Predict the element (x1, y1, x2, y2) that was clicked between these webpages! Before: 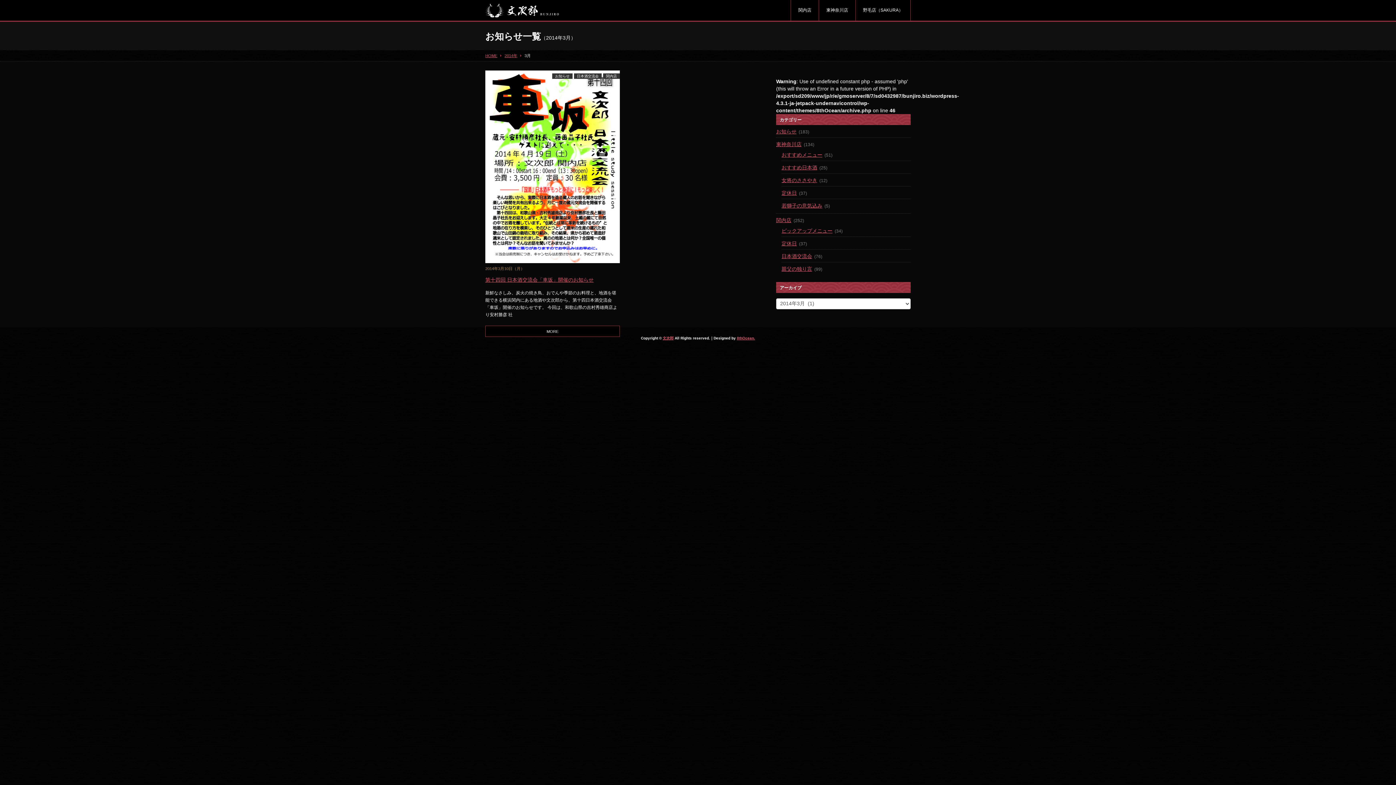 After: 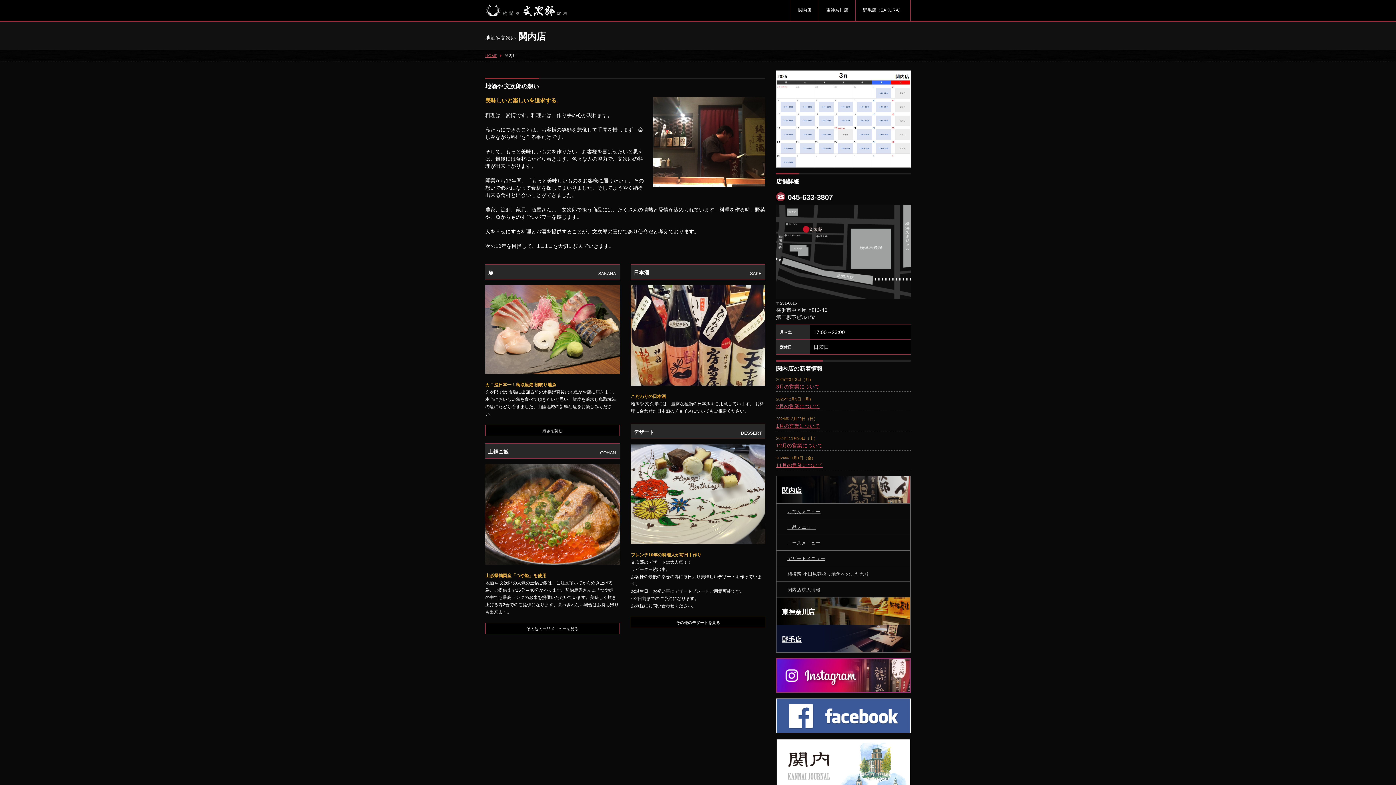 Action: label: 関内店 bbox: (790, 0, 818, 20)